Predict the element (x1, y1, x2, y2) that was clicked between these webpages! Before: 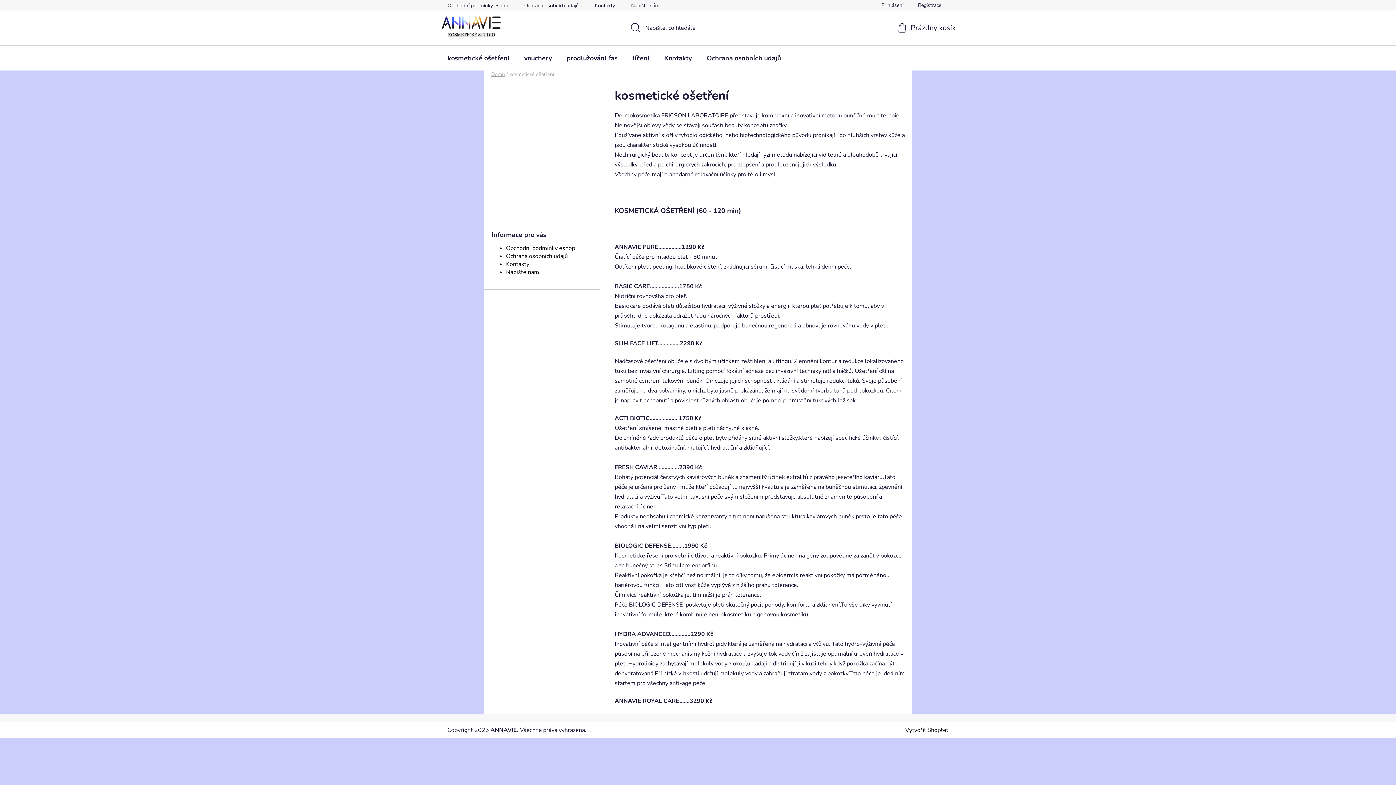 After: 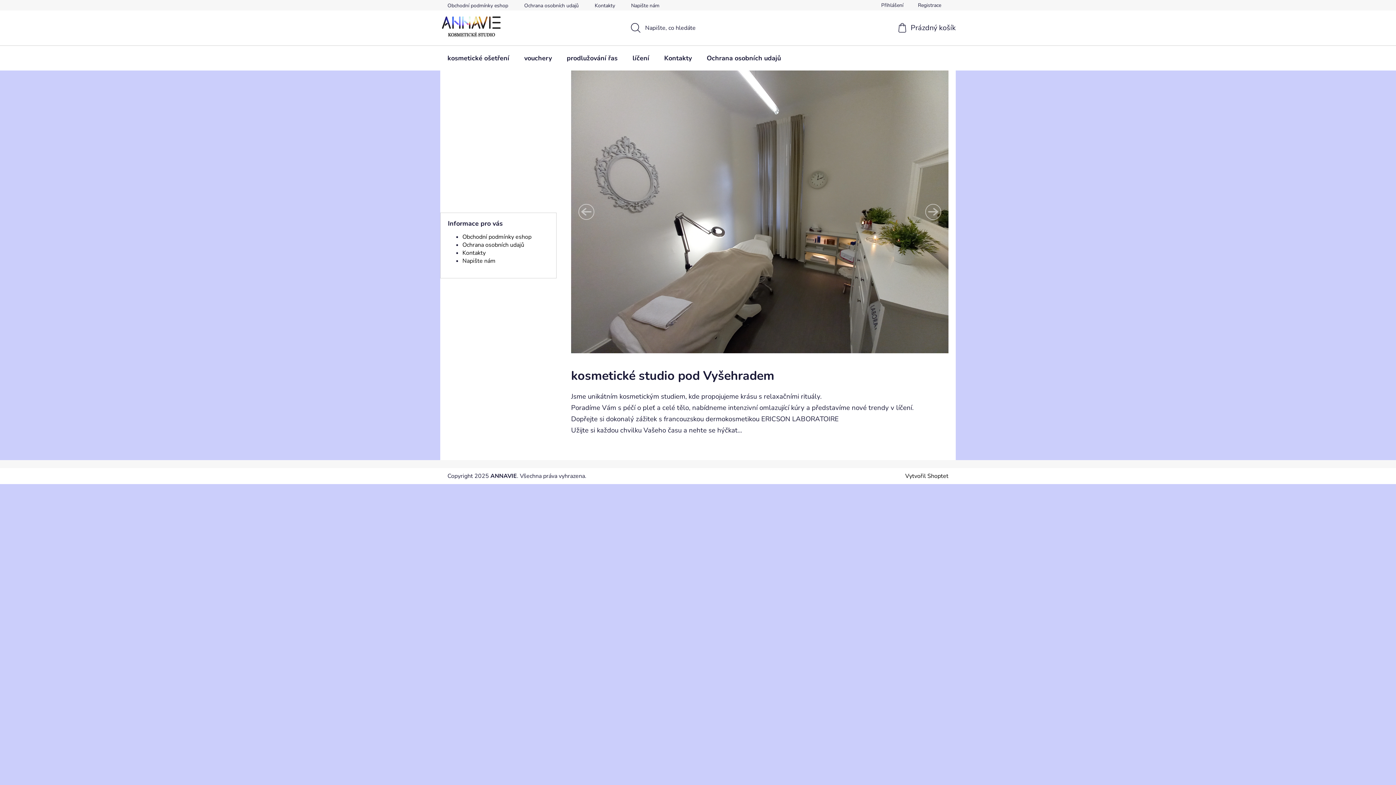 Action: bbox: (491, 70, 505, 77) label: Domů